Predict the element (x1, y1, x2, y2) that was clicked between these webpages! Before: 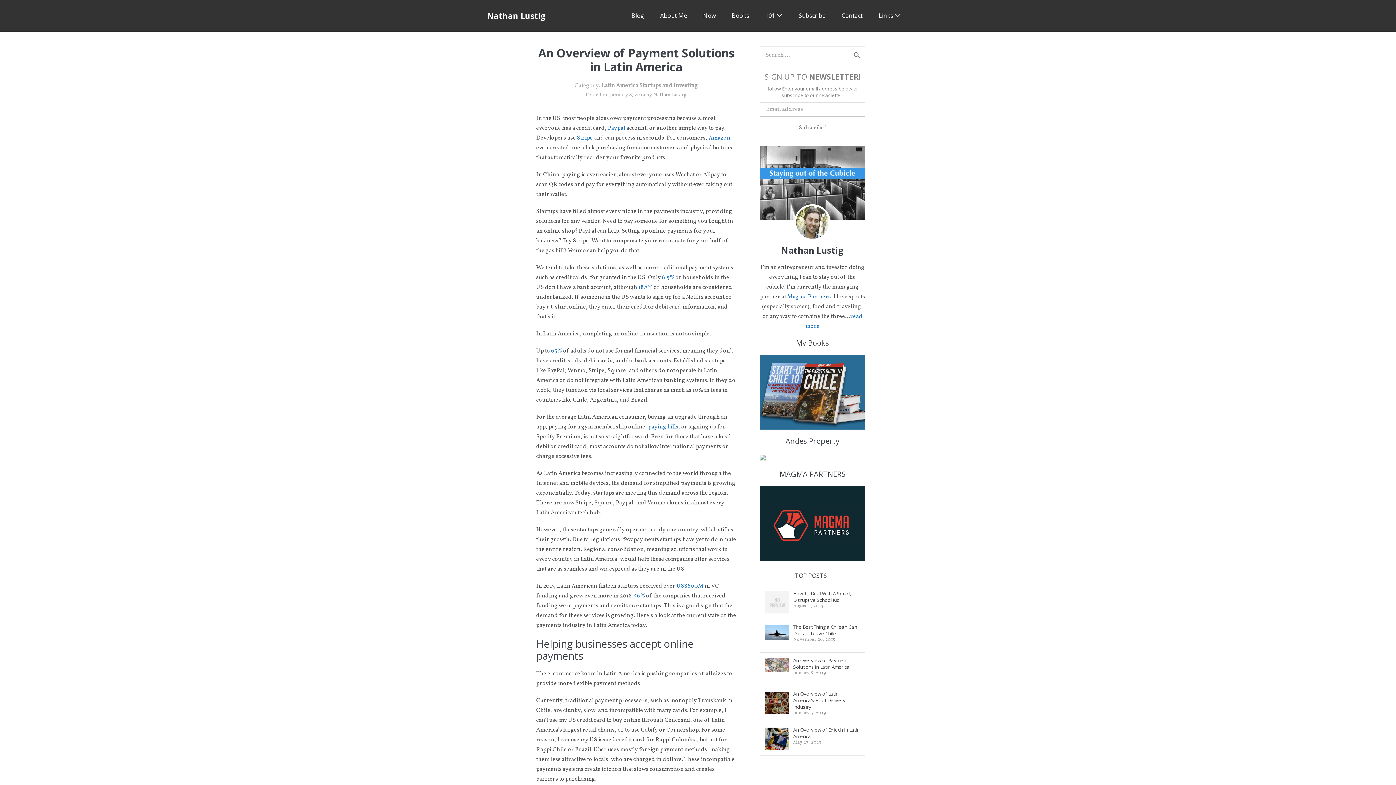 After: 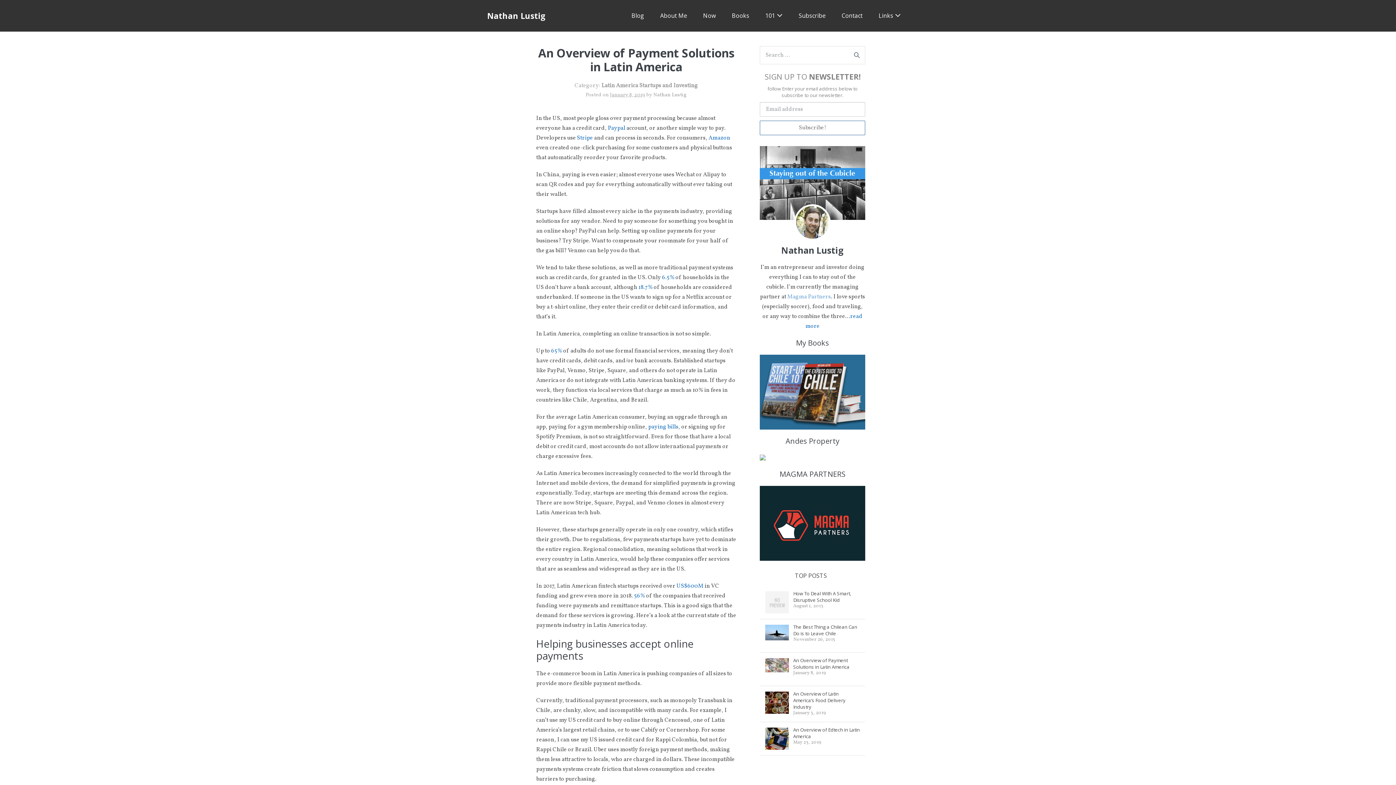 Action: label: Magma Partners bbox: (787, 293, 831, 301)